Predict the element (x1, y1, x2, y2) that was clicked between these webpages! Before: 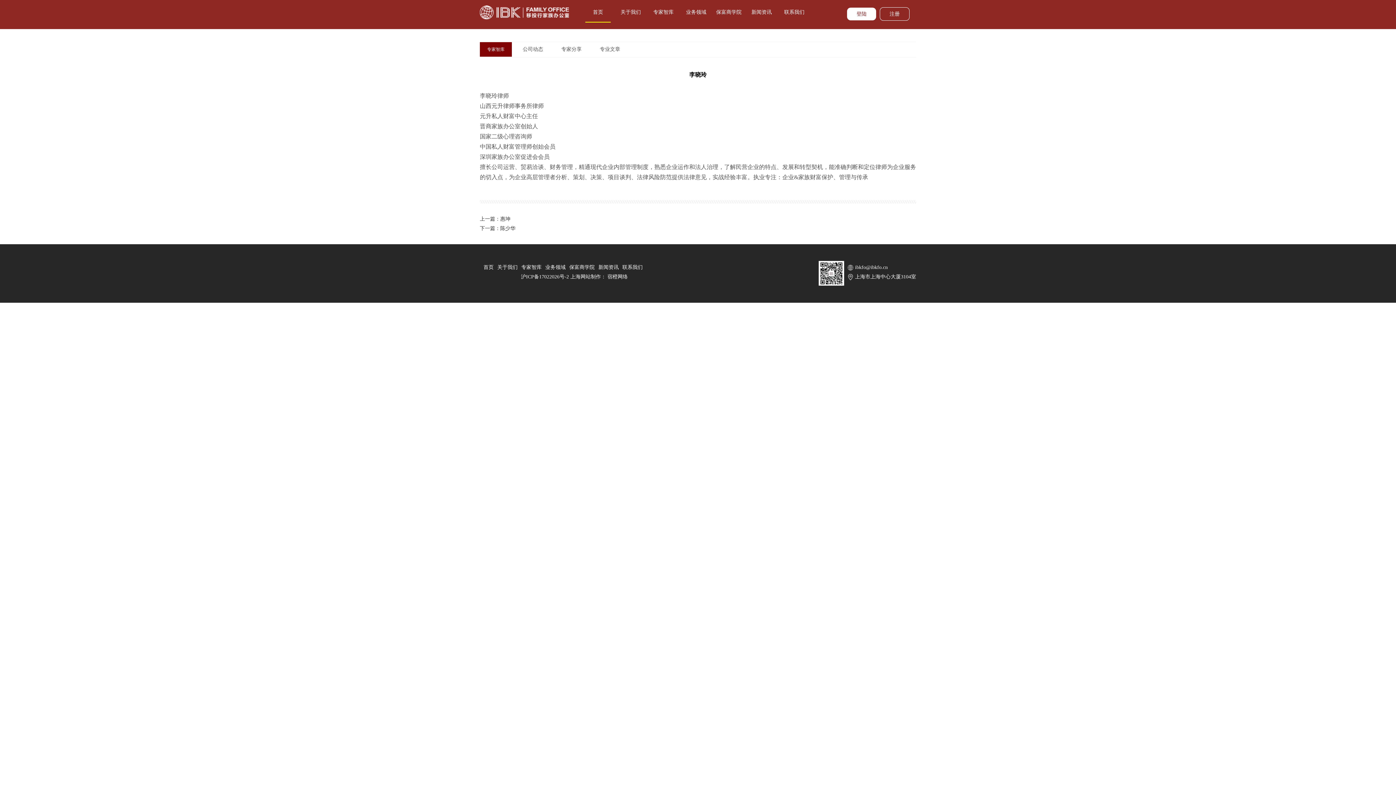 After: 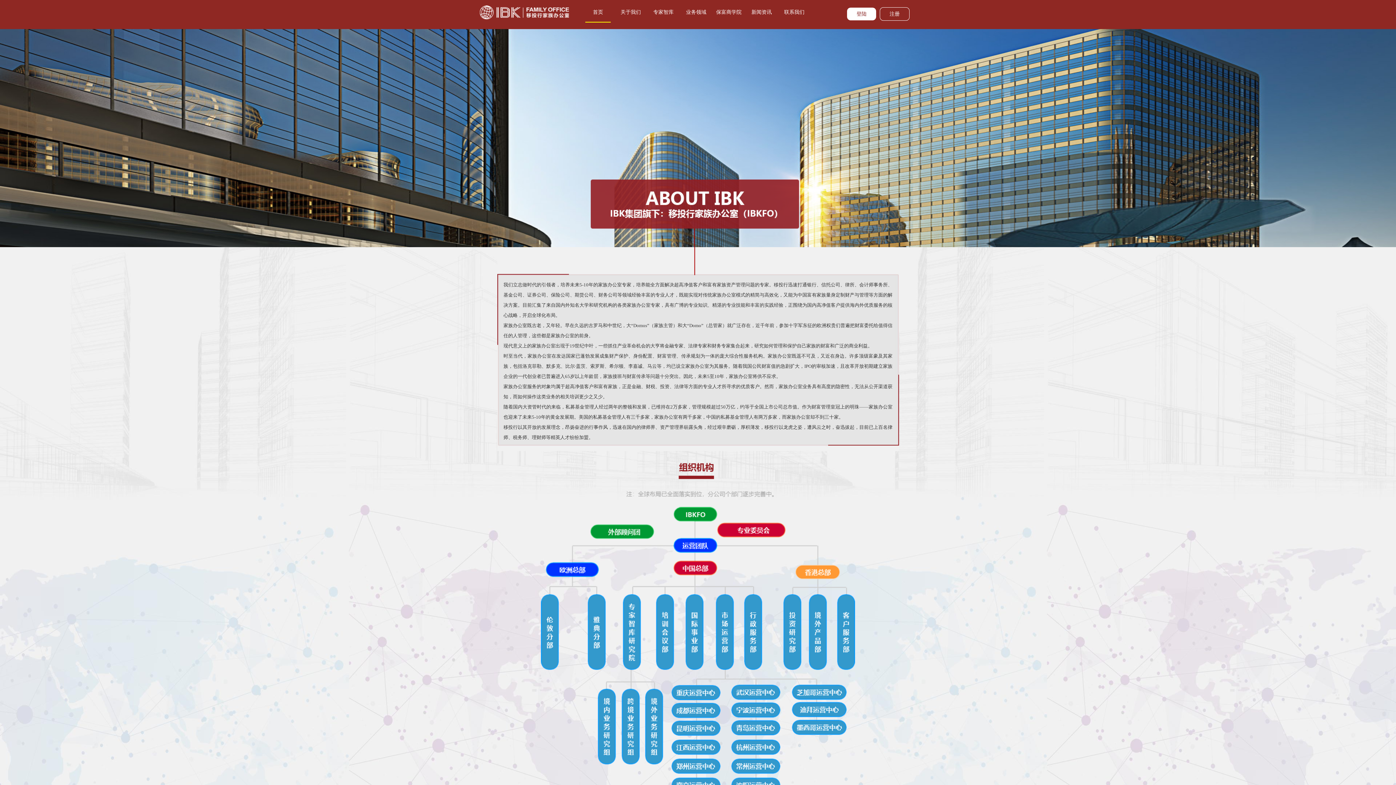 Action: bbox: (497, 264, 517, 270) label: 关于我们